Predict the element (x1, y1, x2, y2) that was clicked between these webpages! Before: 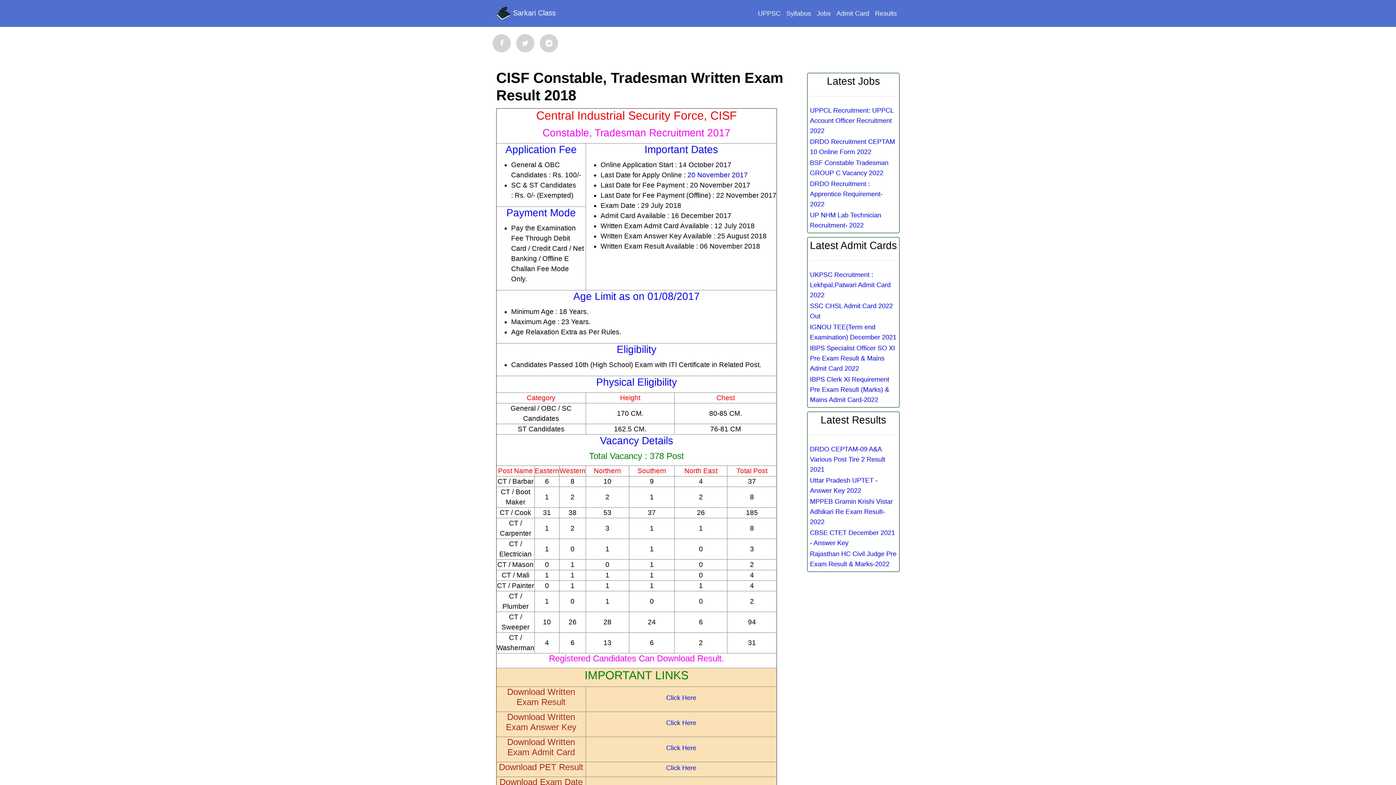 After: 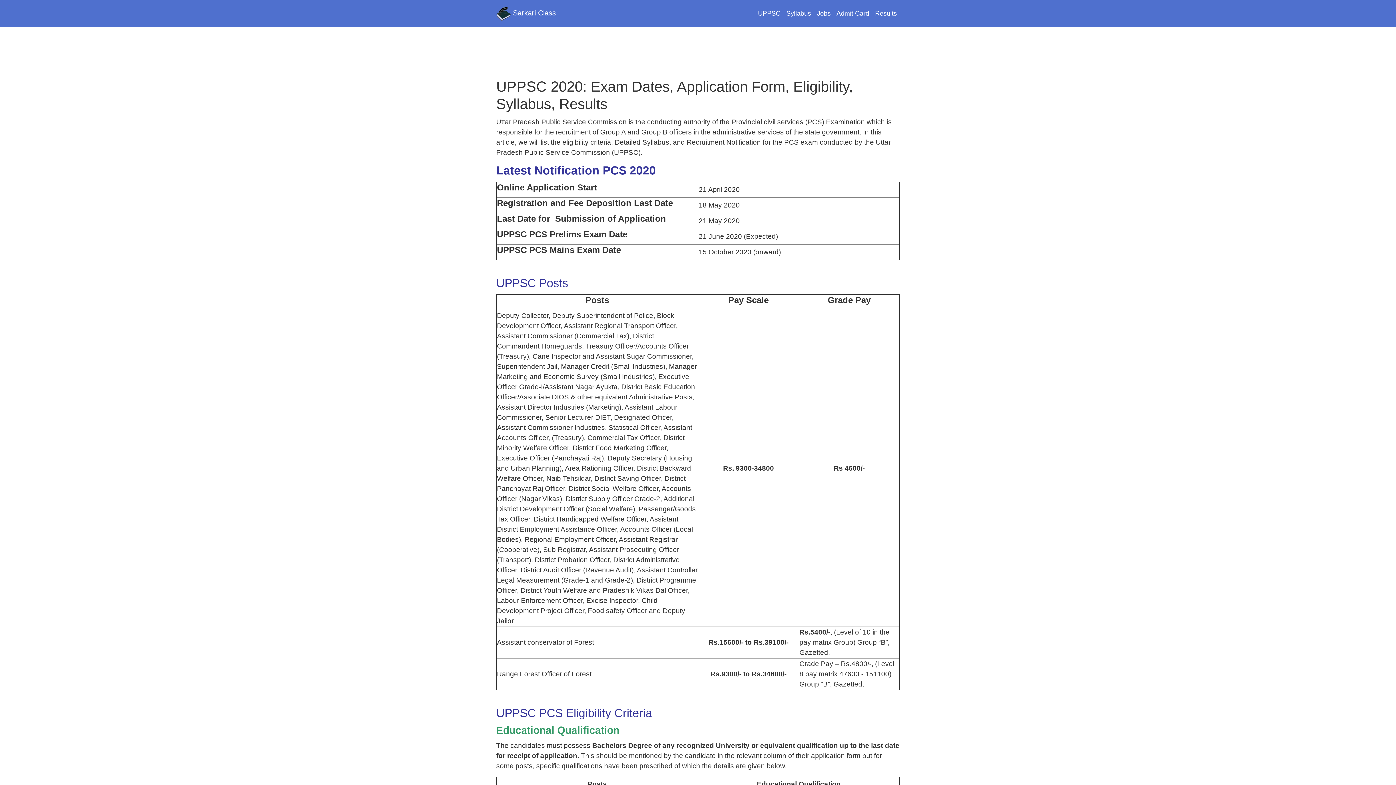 Action: label: UPPSC bbox: (755, 5, 783, 21)